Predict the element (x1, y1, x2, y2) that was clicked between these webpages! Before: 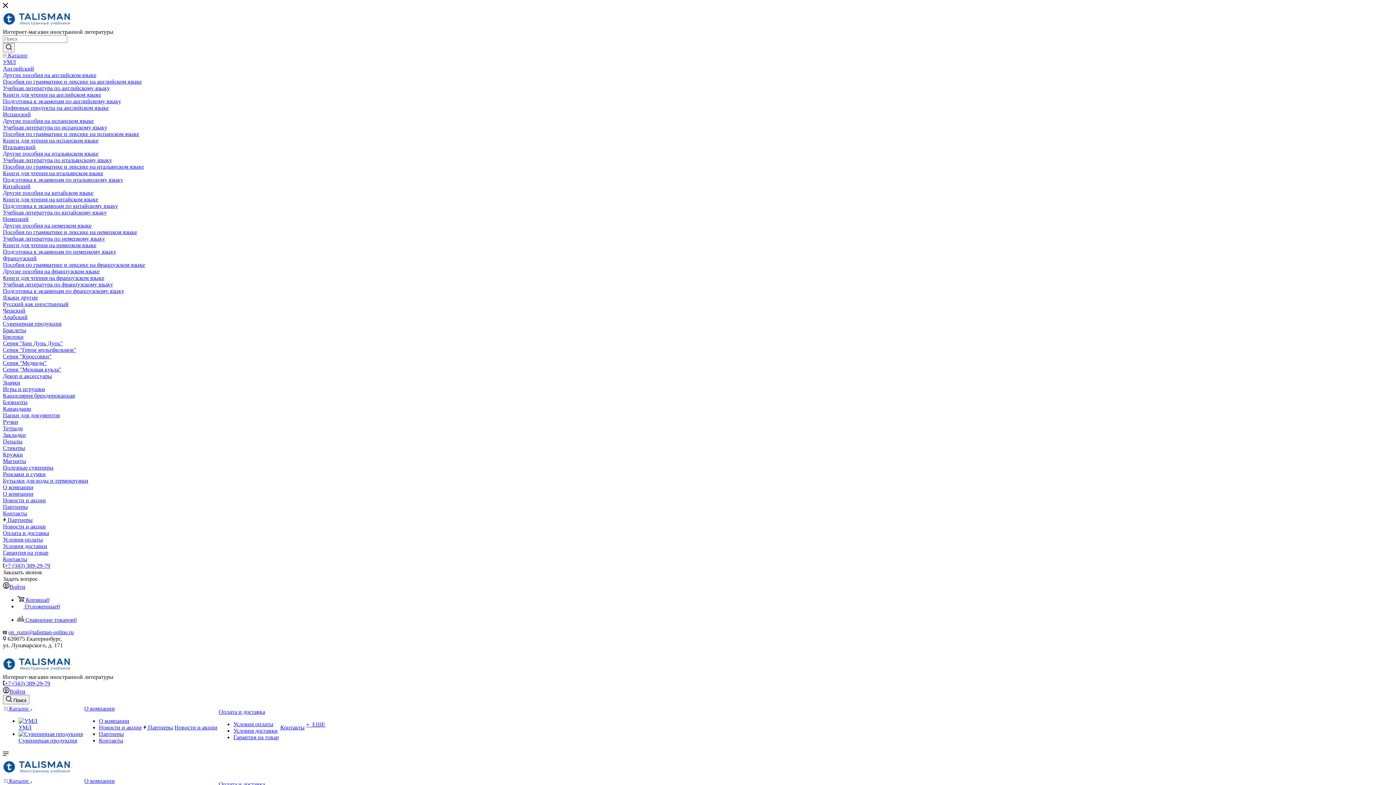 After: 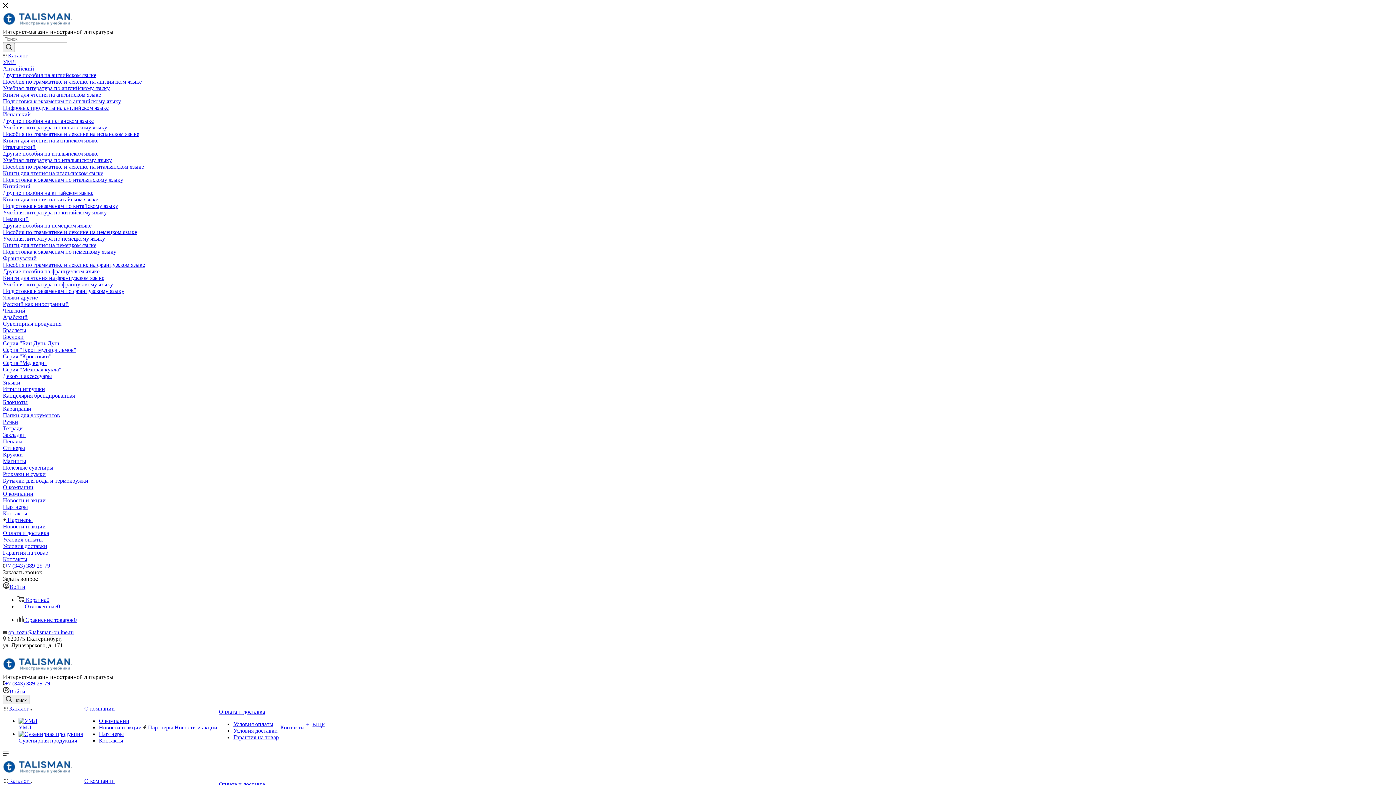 Action: bbox: (98, 724, 141, 730) label: Новости и акции